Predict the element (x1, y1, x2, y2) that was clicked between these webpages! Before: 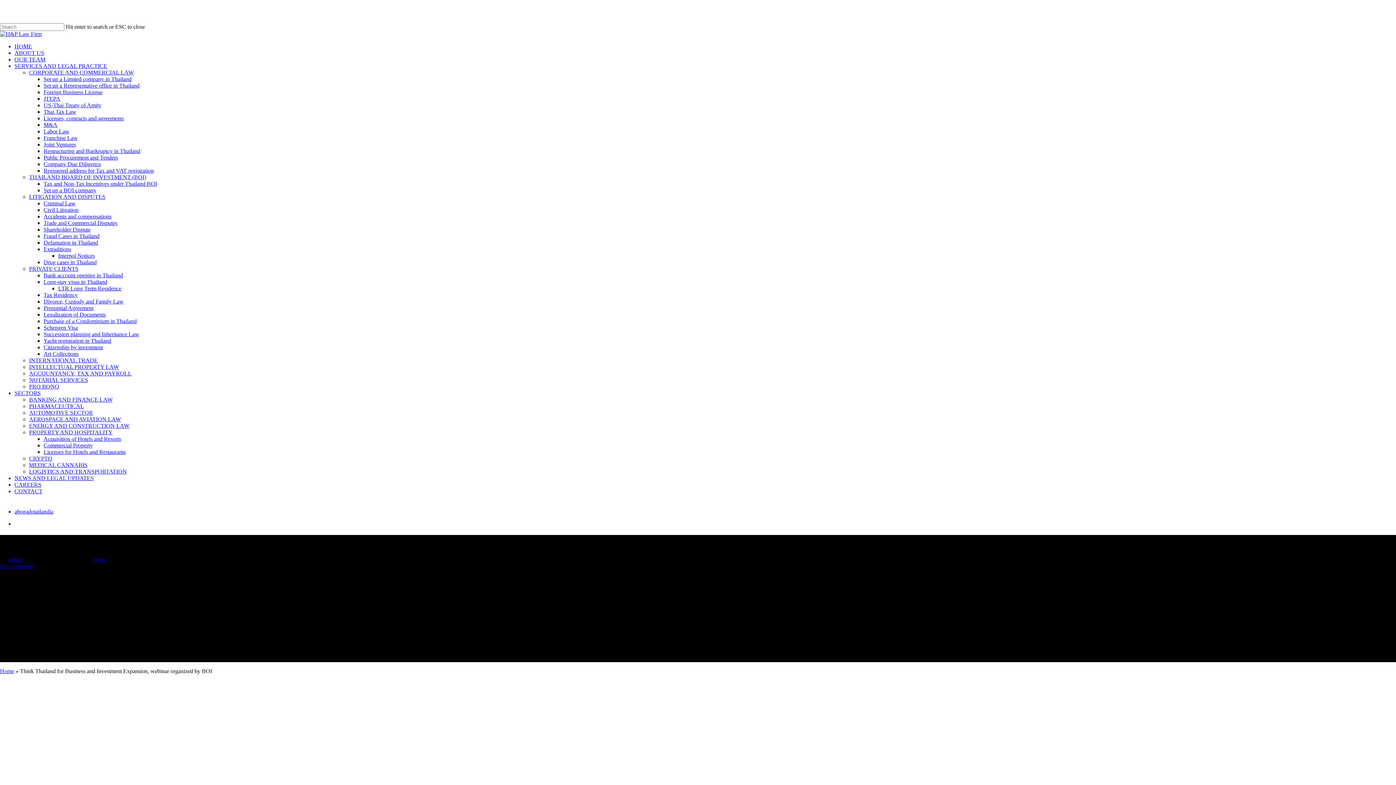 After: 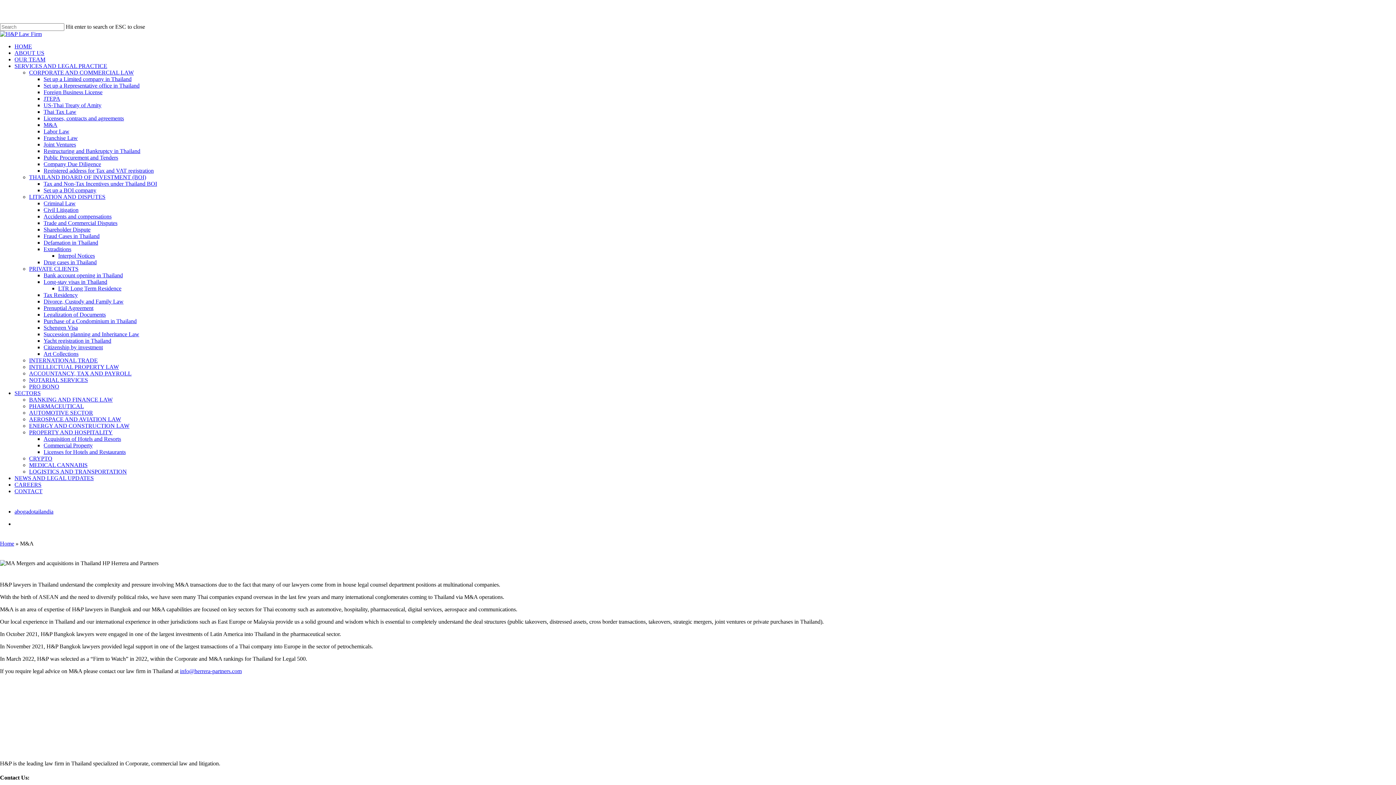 Action: bbox: (43, 121, 57, 128) label: M&A